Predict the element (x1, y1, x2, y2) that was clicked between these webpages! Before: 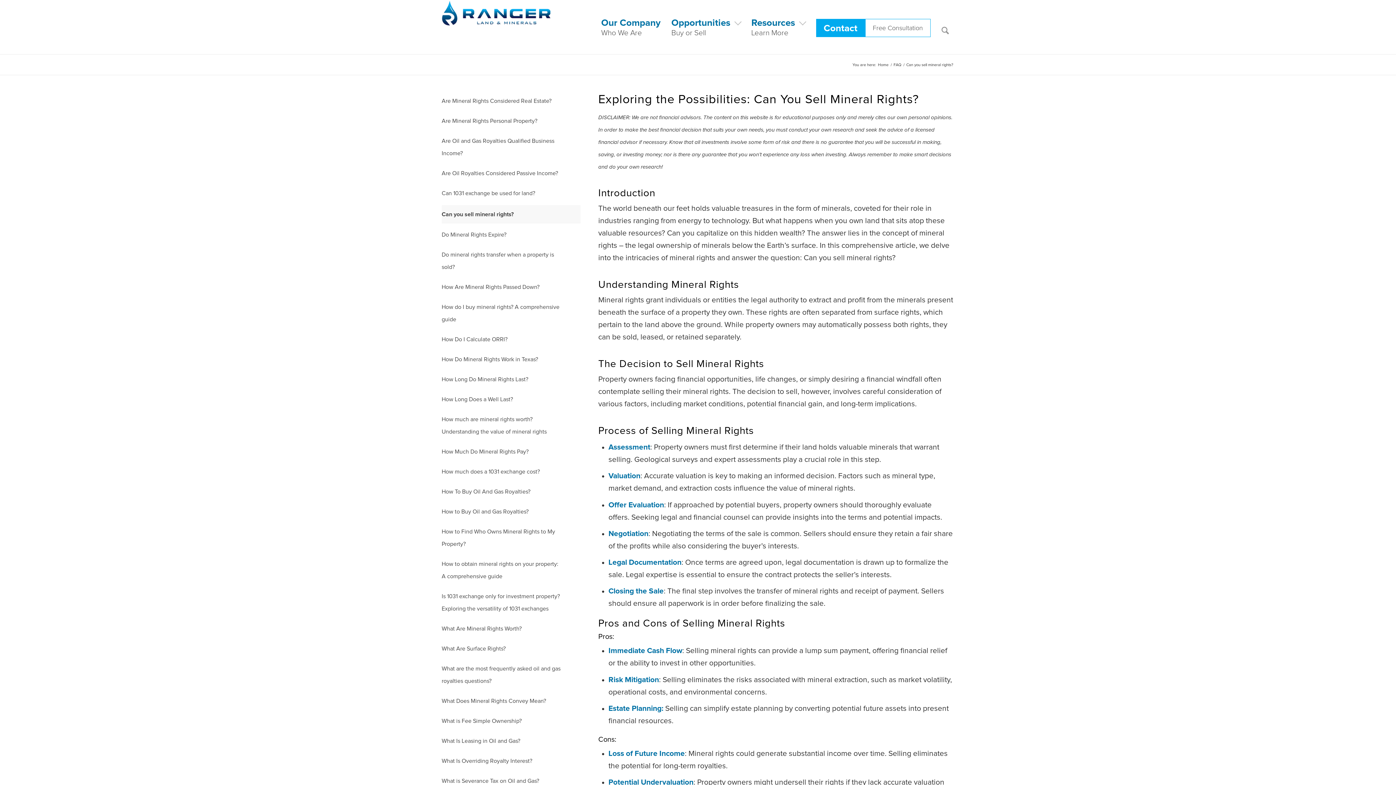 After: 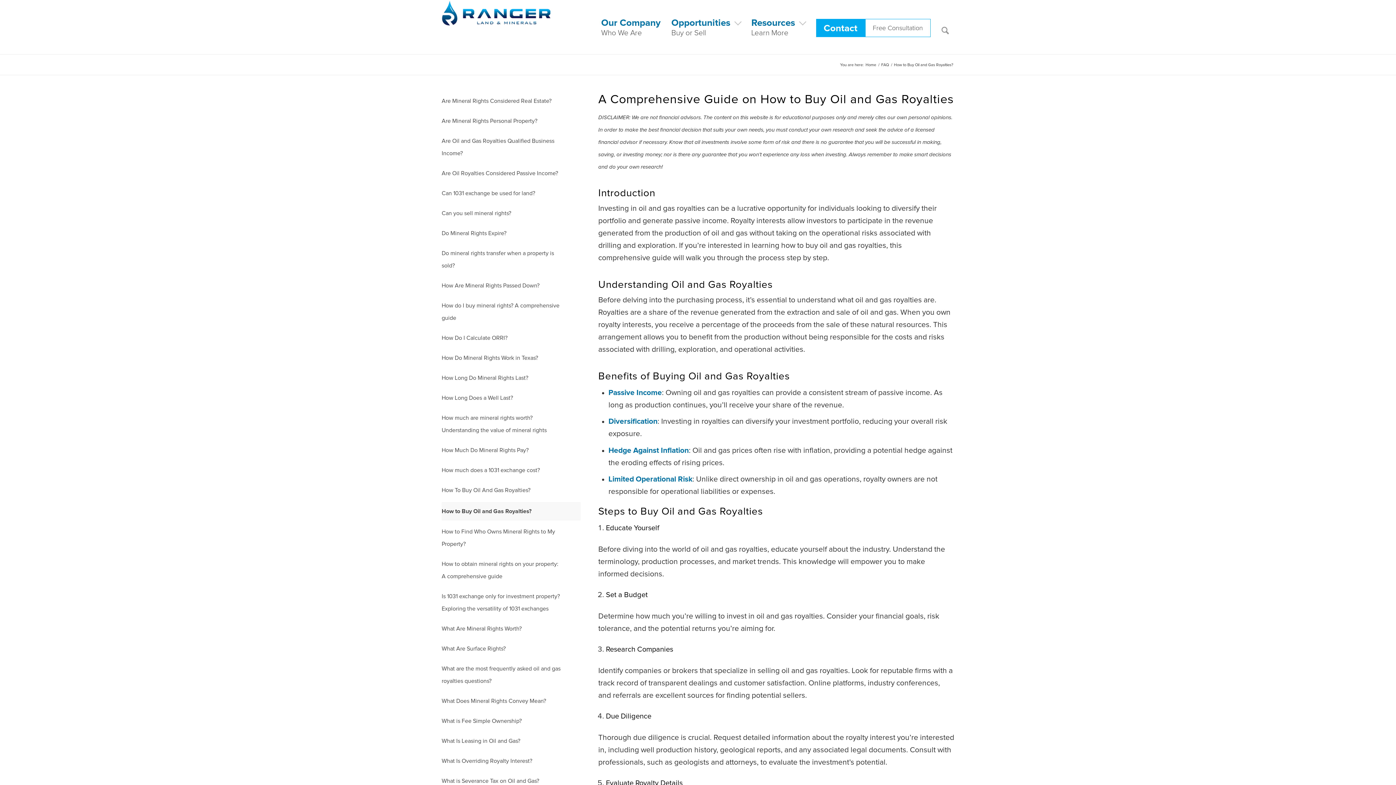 Action: label: How to Buy Oil and Gas Royalties? bbox: (441, 504, 562, 520)